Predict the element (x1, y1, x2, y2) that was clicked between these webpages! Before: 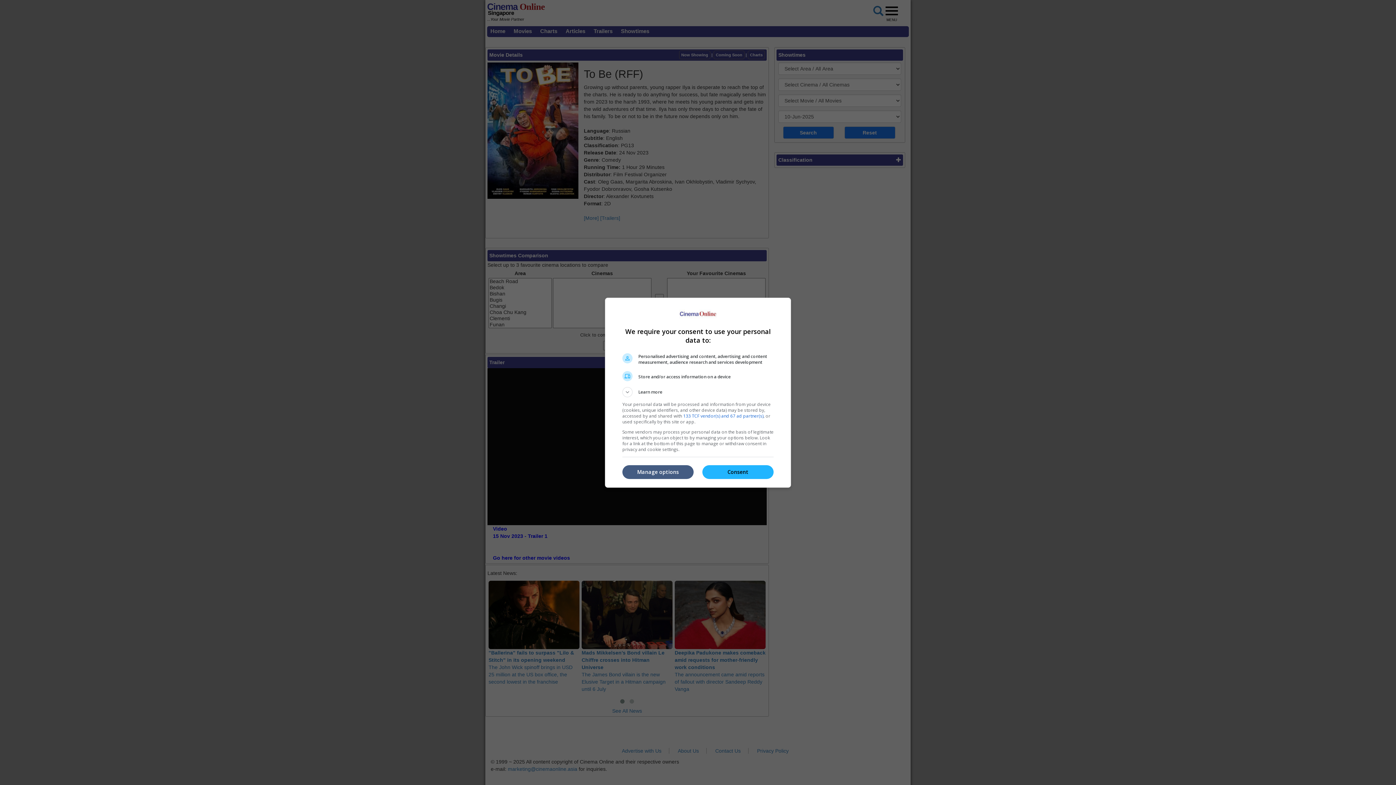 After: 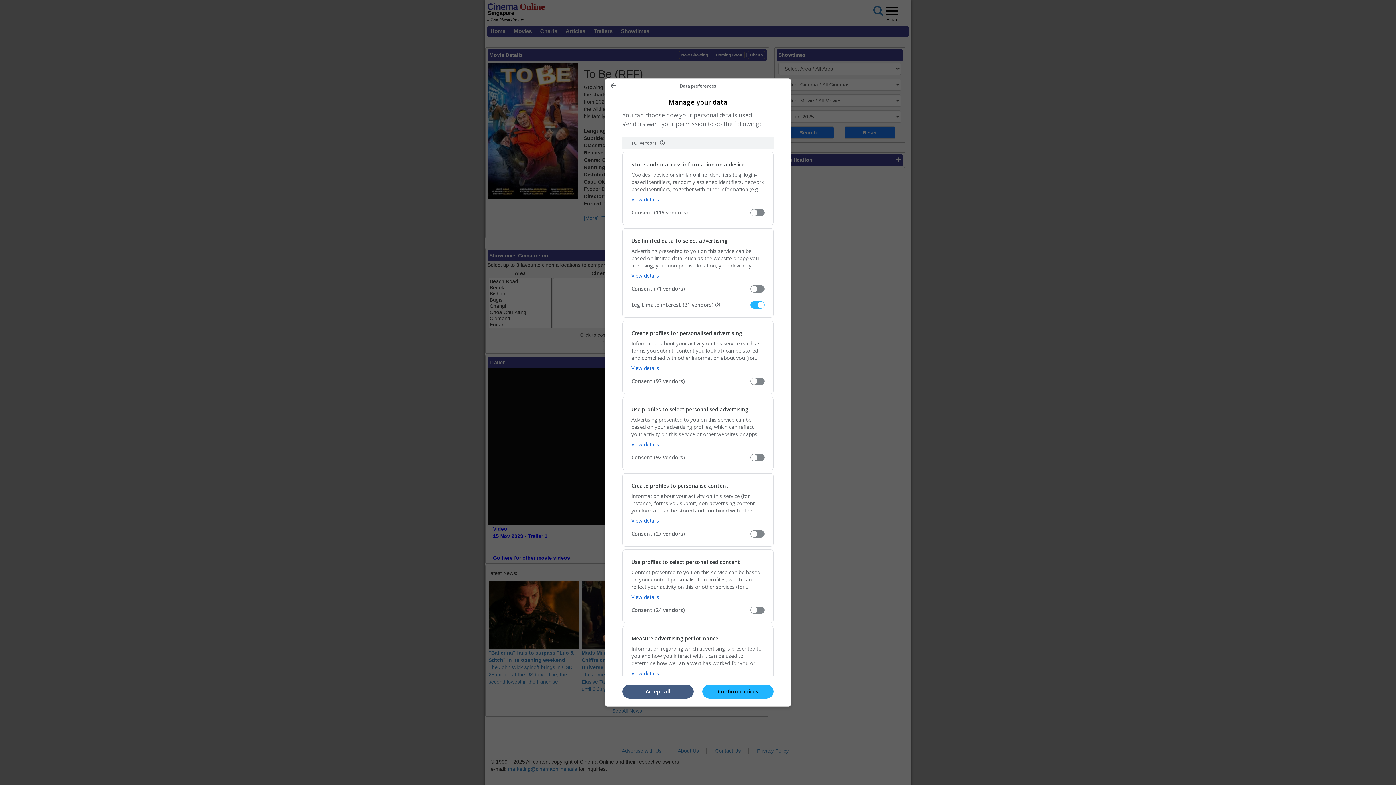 Action: label: Manage options bbox: (622, 465, 693, 479)